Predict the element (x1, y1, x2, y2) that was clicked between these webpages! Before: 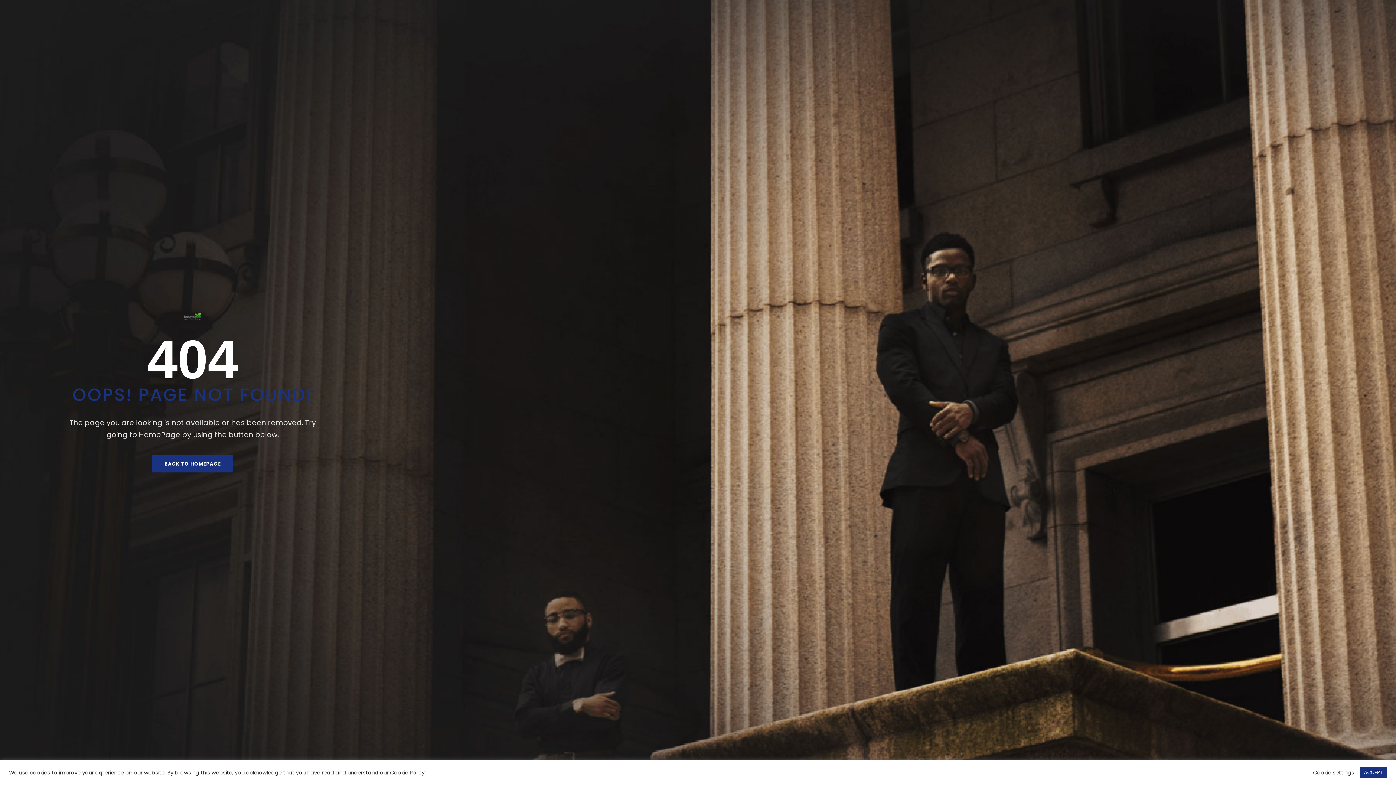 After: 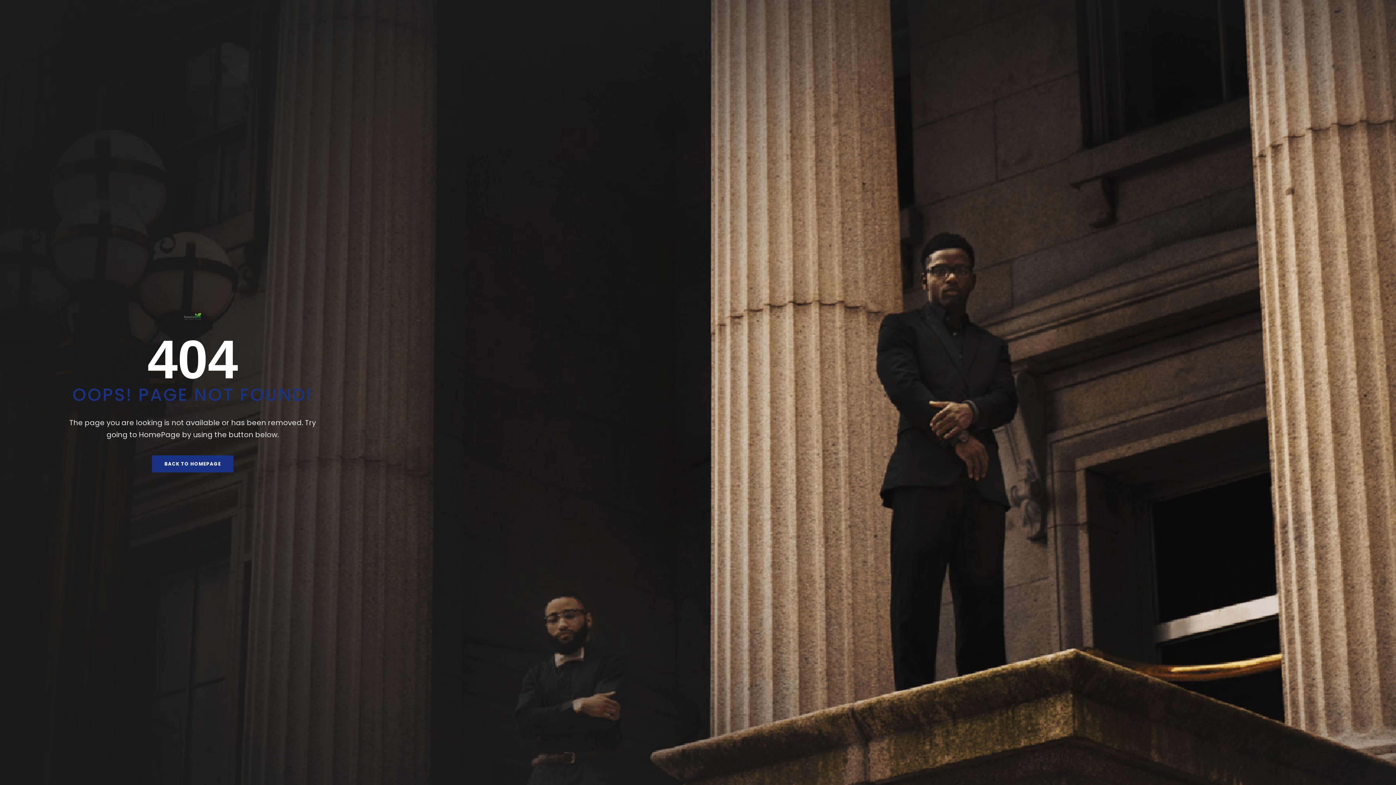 Action: label: ACCEPT bbox: (1360, 767, 1387, 778)